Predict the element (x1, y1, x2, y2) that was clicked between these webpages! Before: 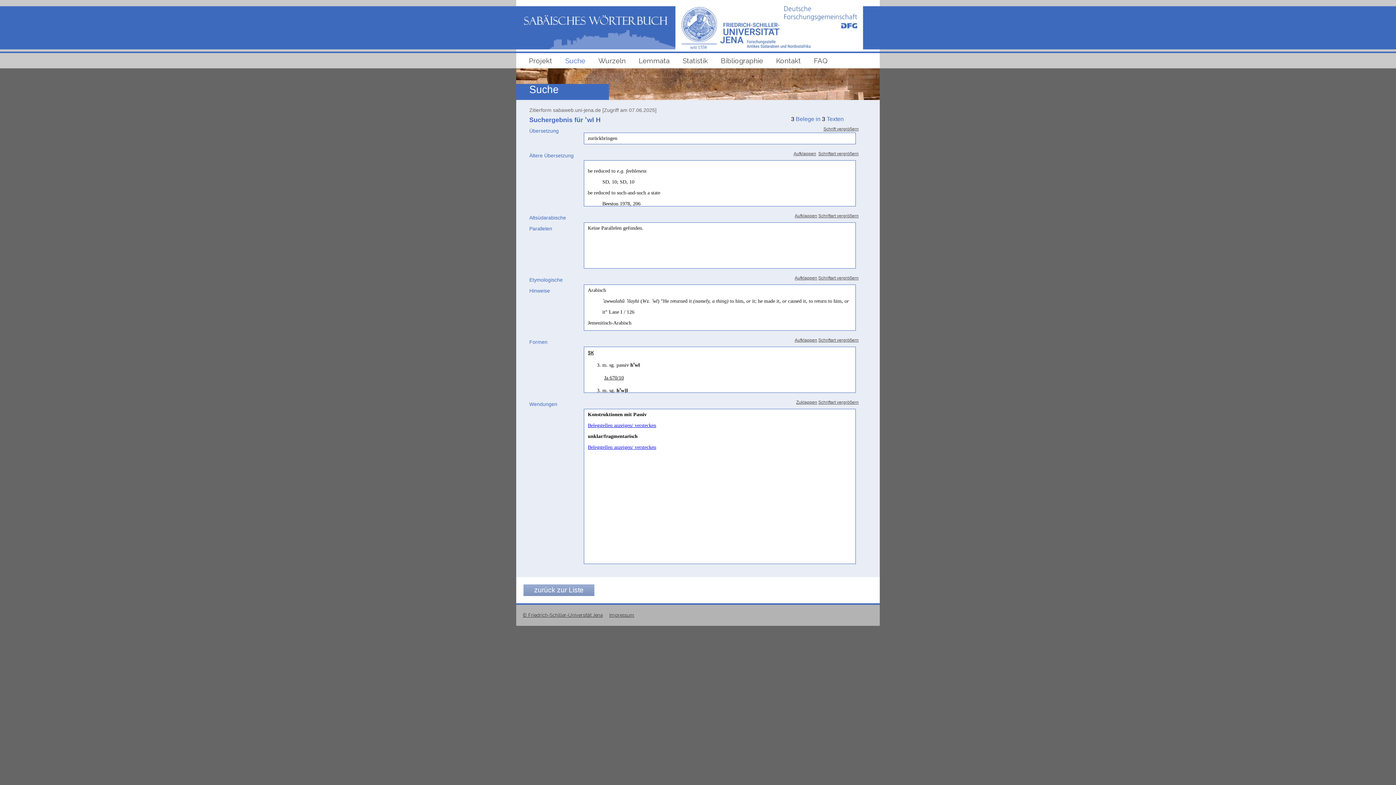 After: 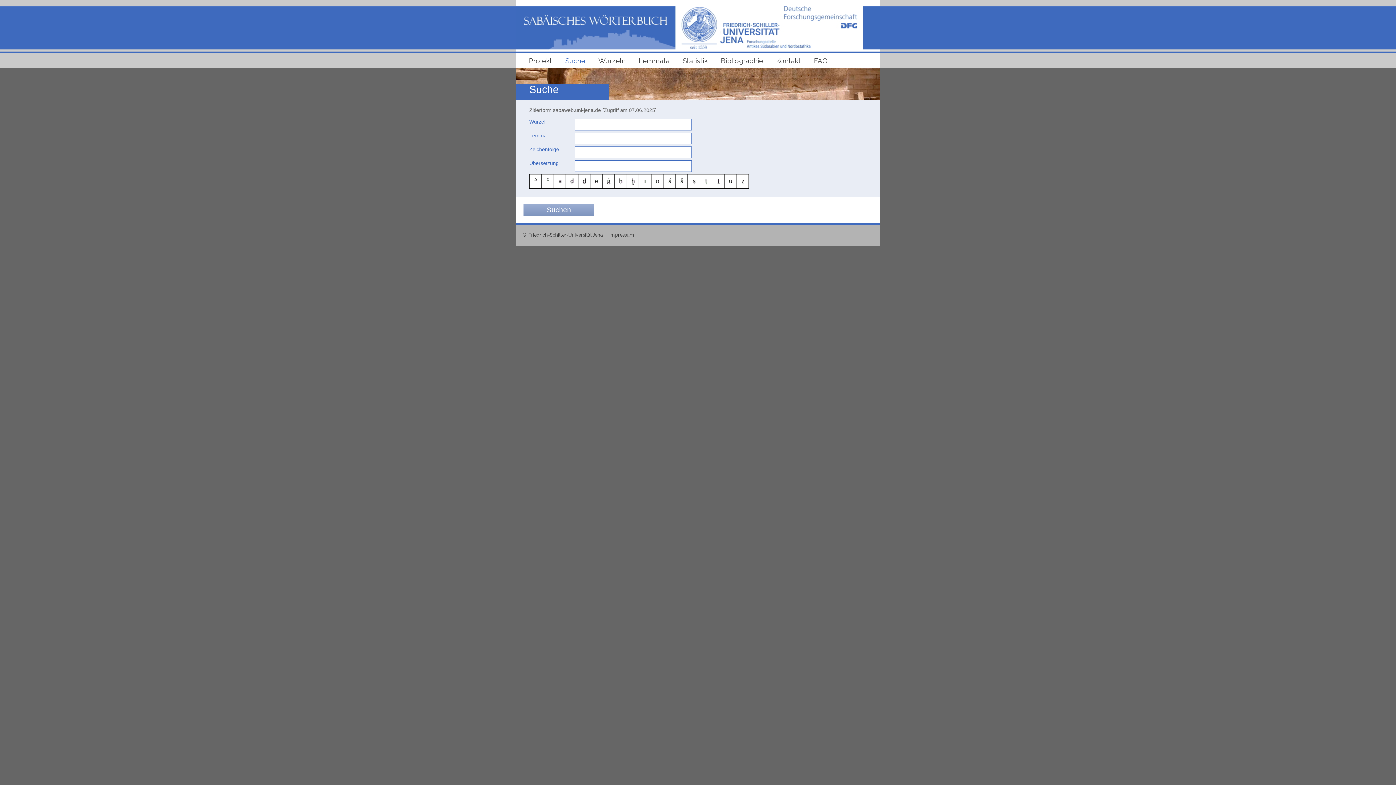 Action: label: Suche bbox: (558, 53, 592, 68)